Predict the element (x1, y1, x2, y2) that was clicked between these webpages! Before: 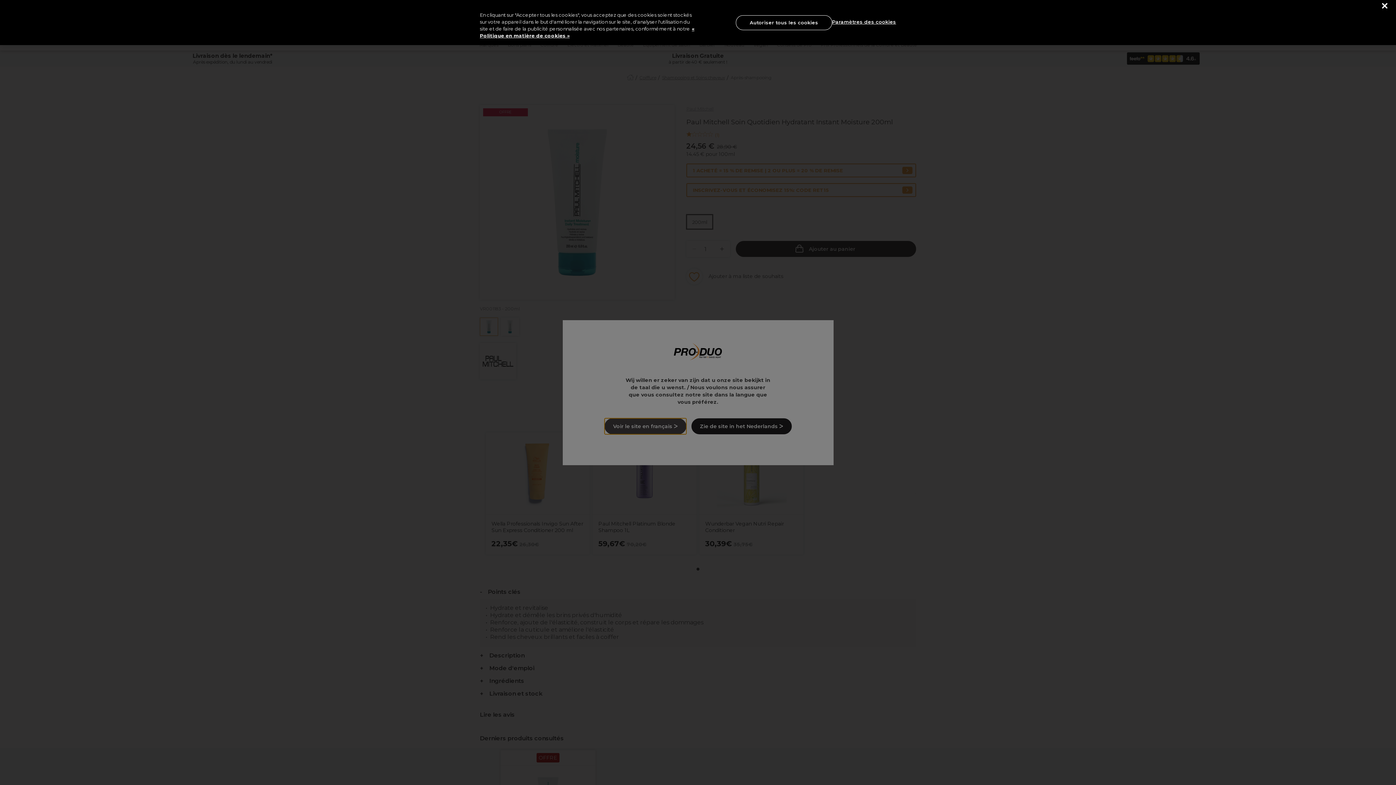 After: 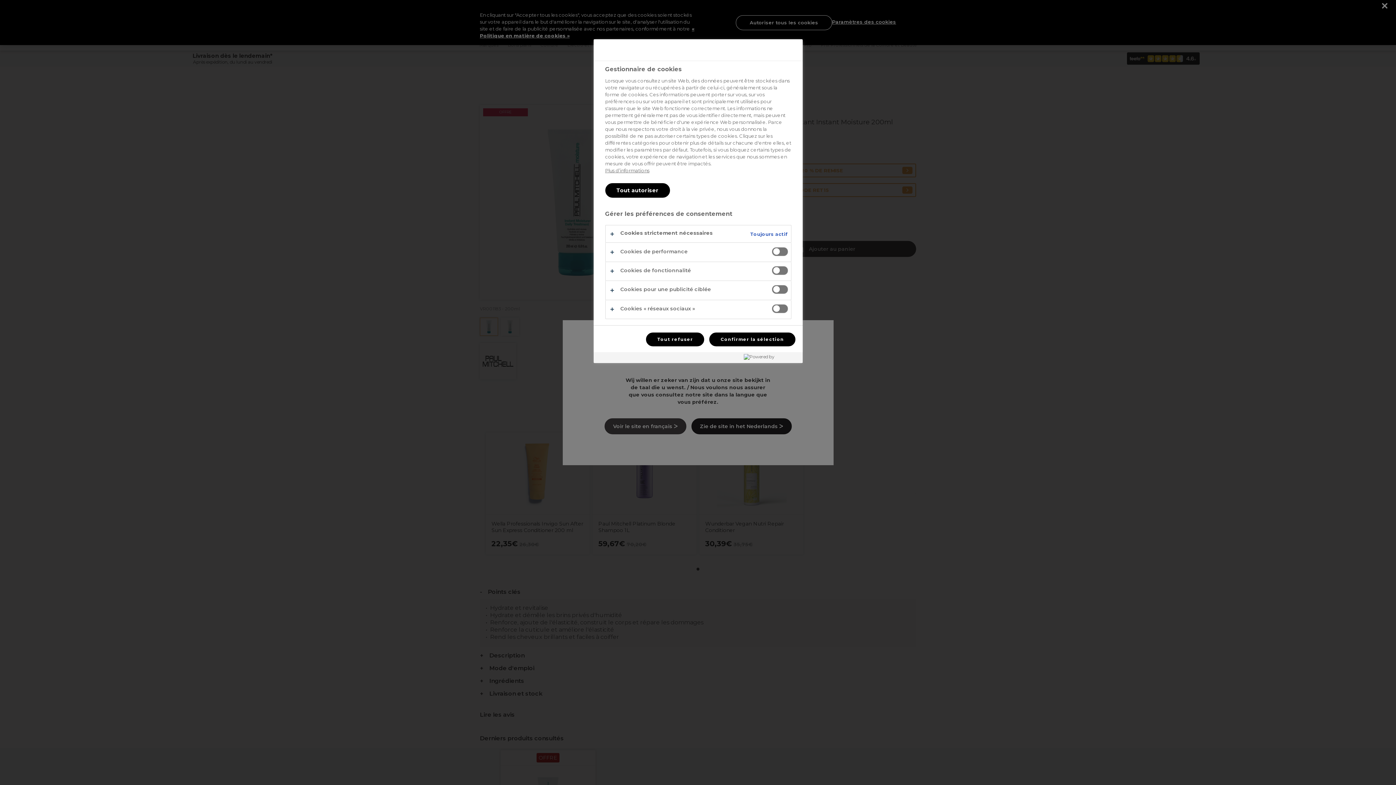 Action: label: Paramètres des cookies bbox: (832, 14, 896, 29)